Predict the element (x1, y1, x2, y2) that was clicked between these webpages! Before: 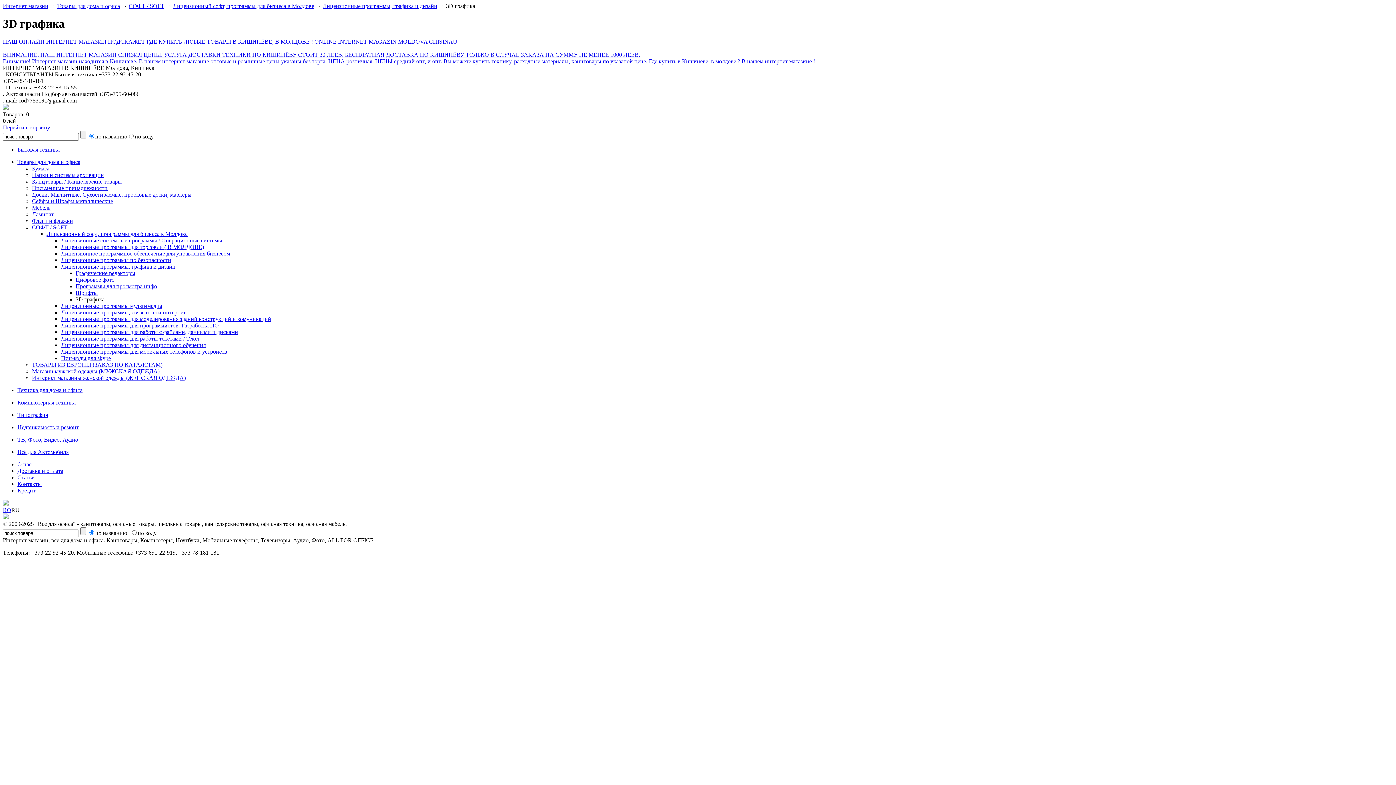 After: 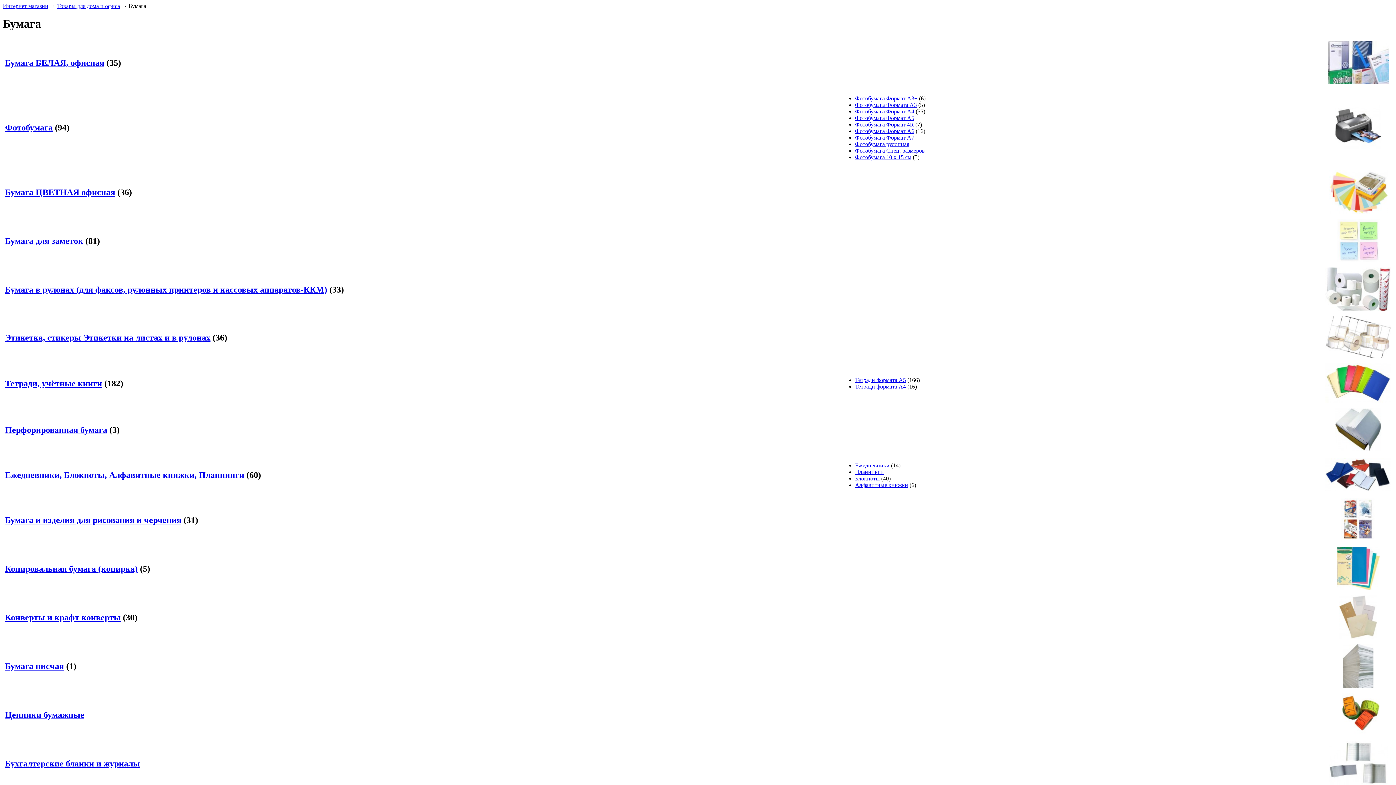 Action: label: Бумага bbox: (32, 165, 49, 171)